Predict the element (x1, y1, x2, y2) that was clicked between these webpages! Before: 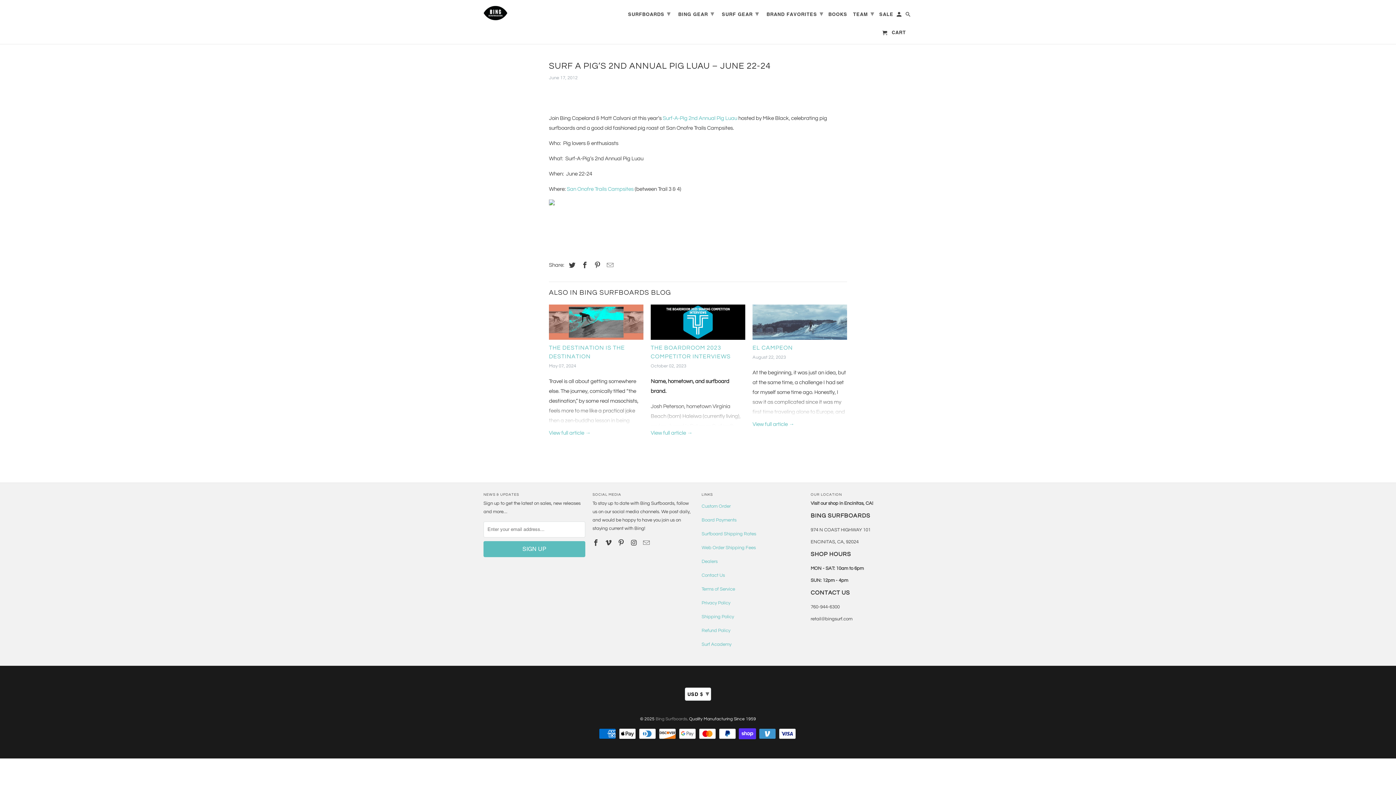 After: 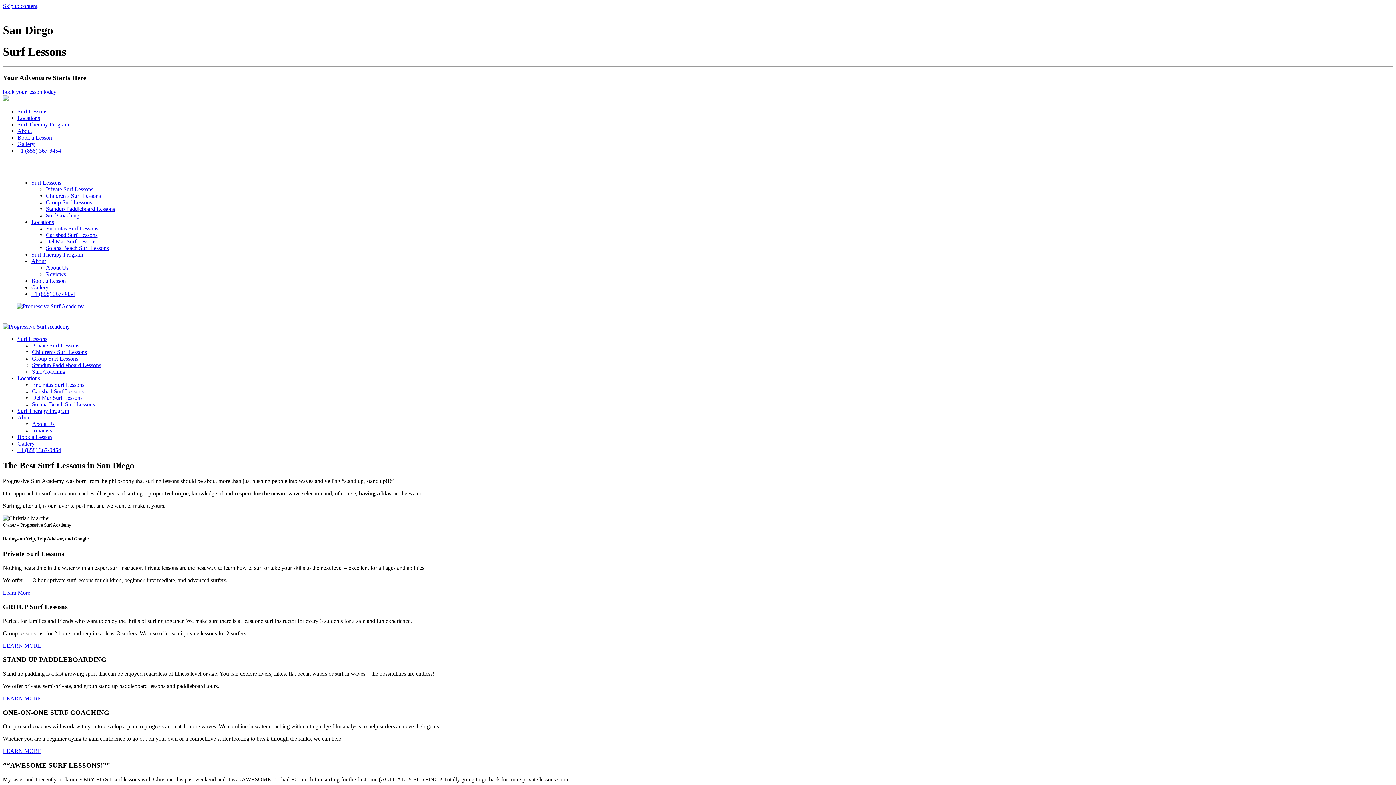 Action: label: Surf Academy bbox: (701, 642, 731, 647)